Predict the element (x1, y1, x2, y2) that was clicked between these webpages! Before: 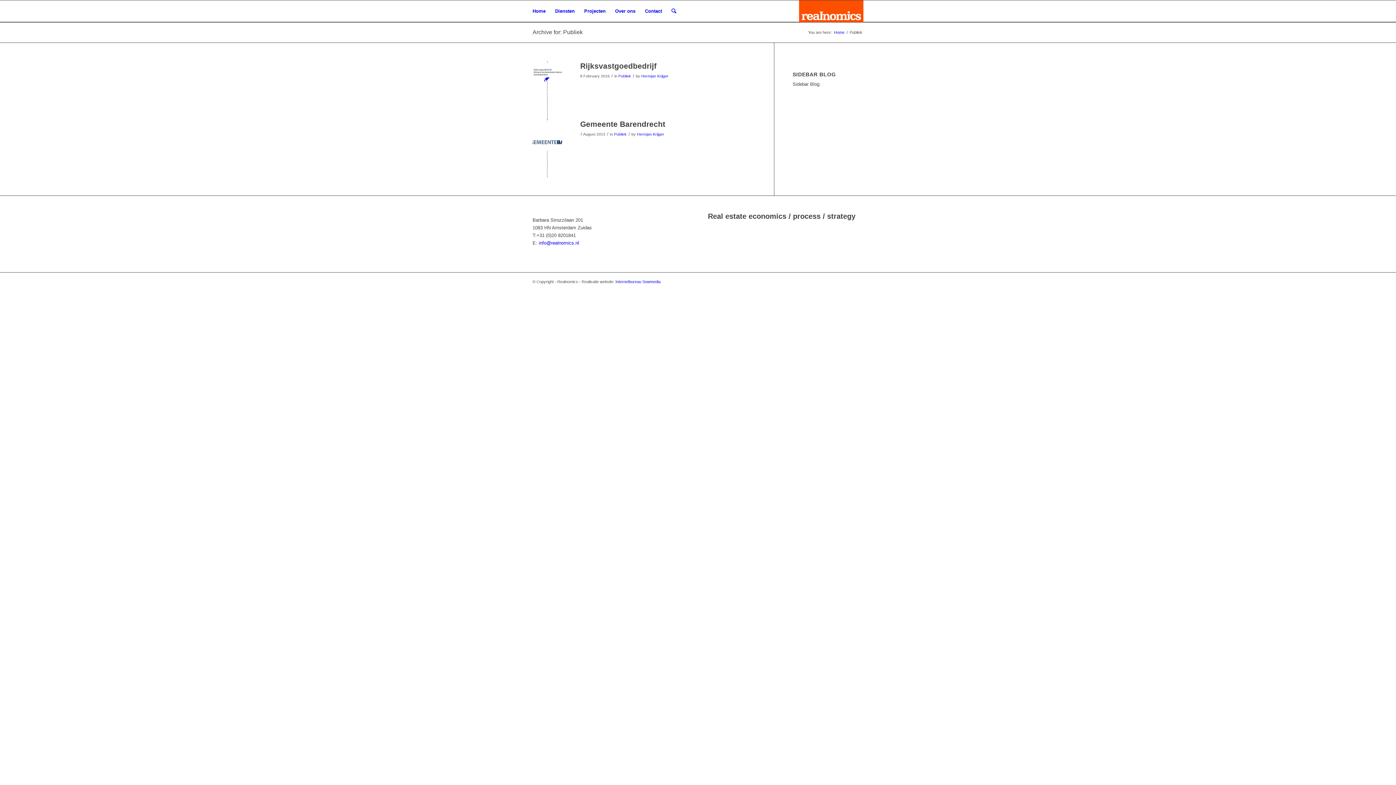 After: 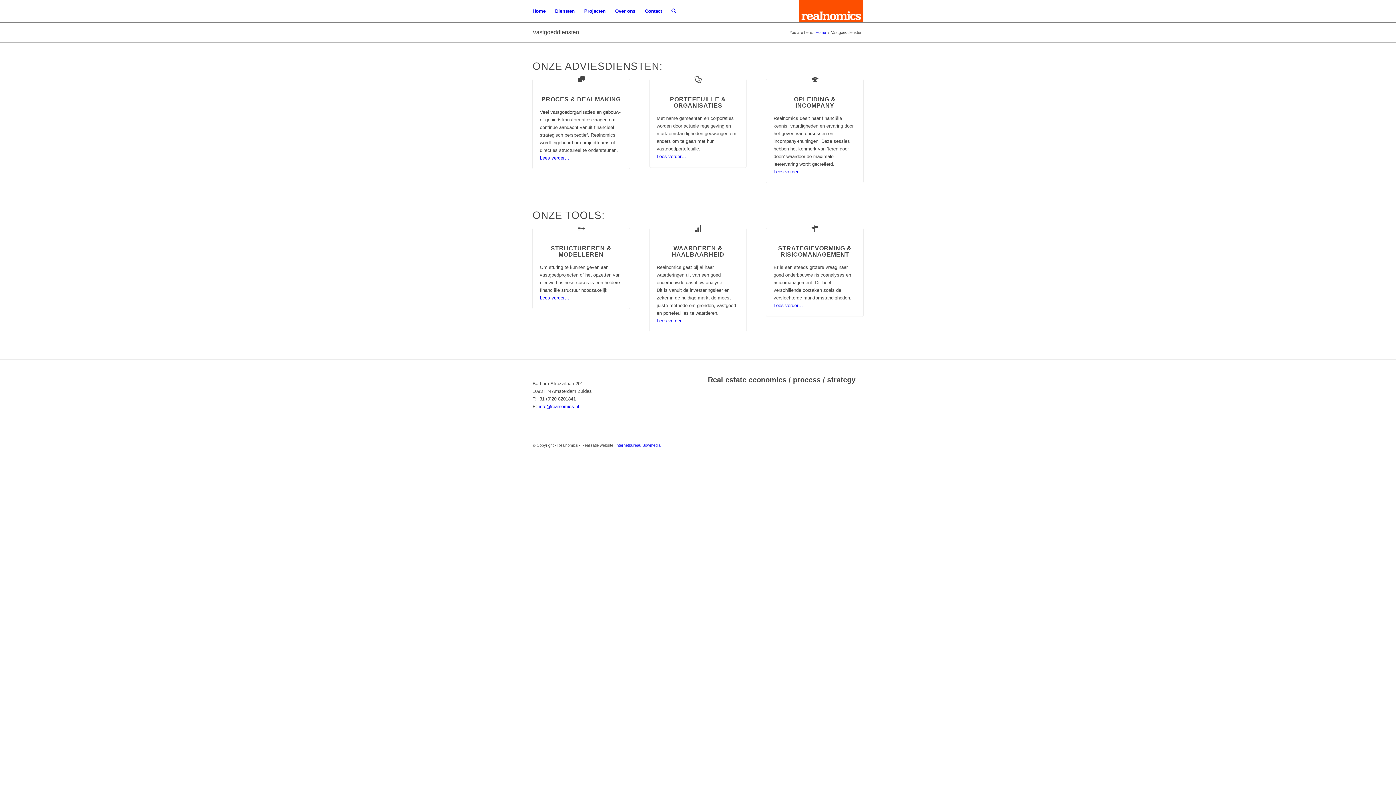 Action: bbox: (550, 0, 579, 22) label: Diensten